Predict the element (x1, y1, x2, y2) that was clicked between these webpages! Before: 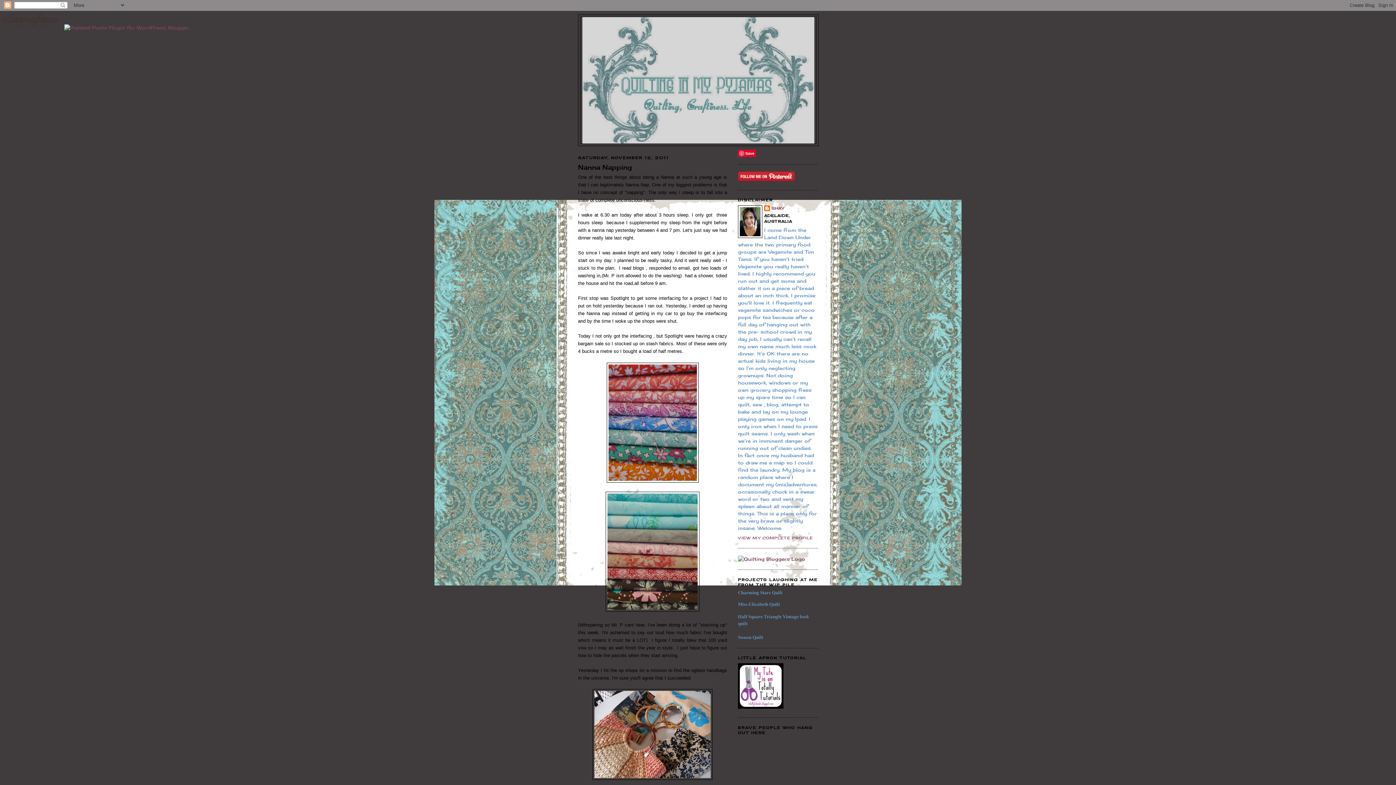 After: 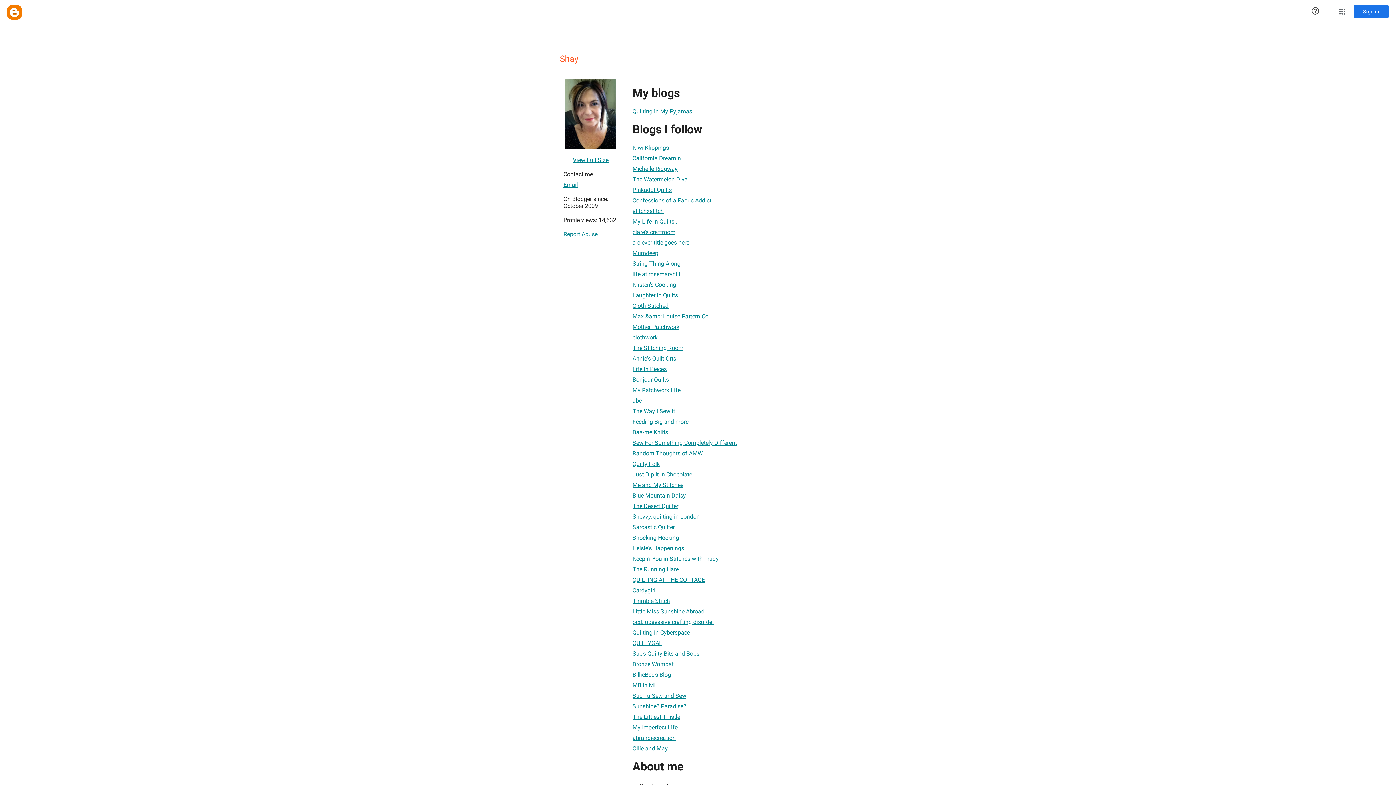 Action: label: VIEW MY COMPLETE PROFILE bbox: (738, 535, 813, 540)